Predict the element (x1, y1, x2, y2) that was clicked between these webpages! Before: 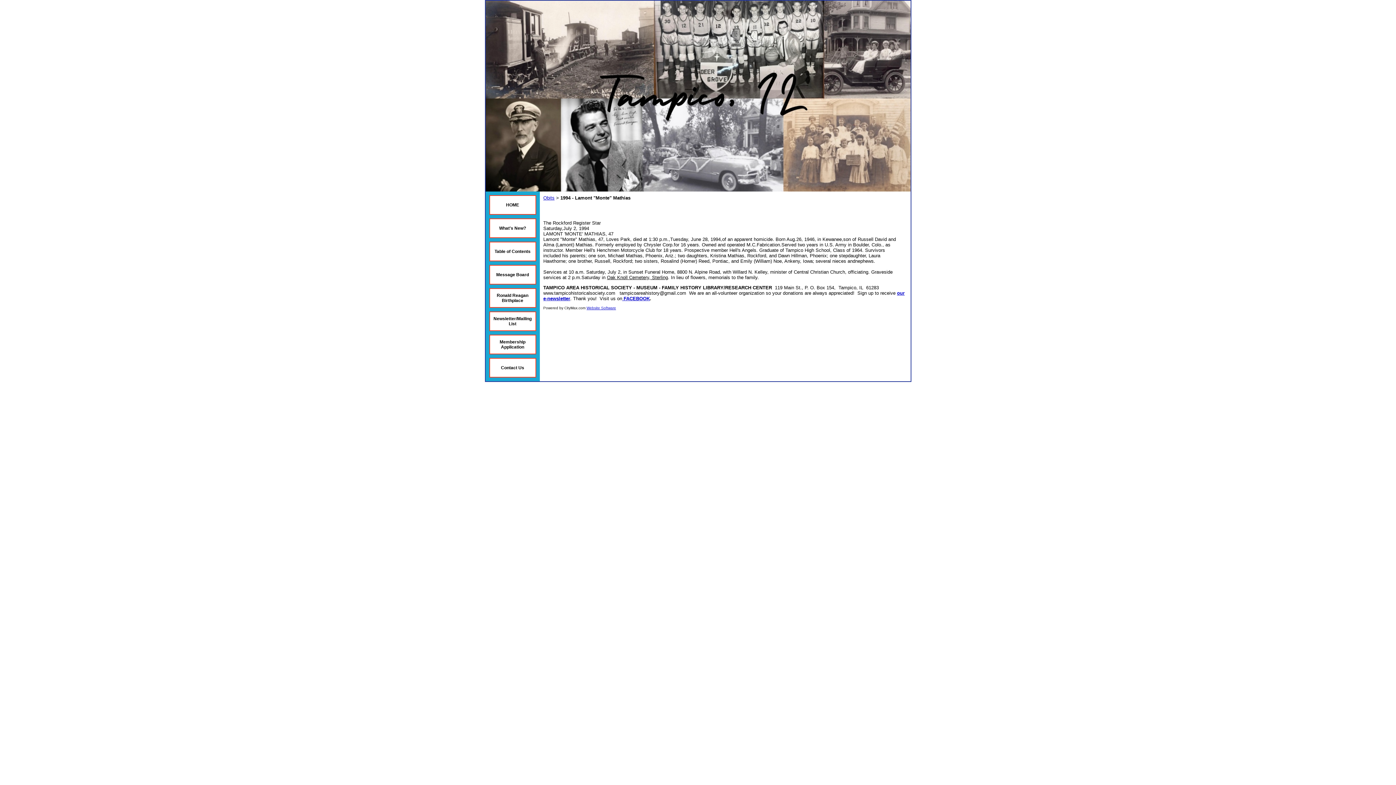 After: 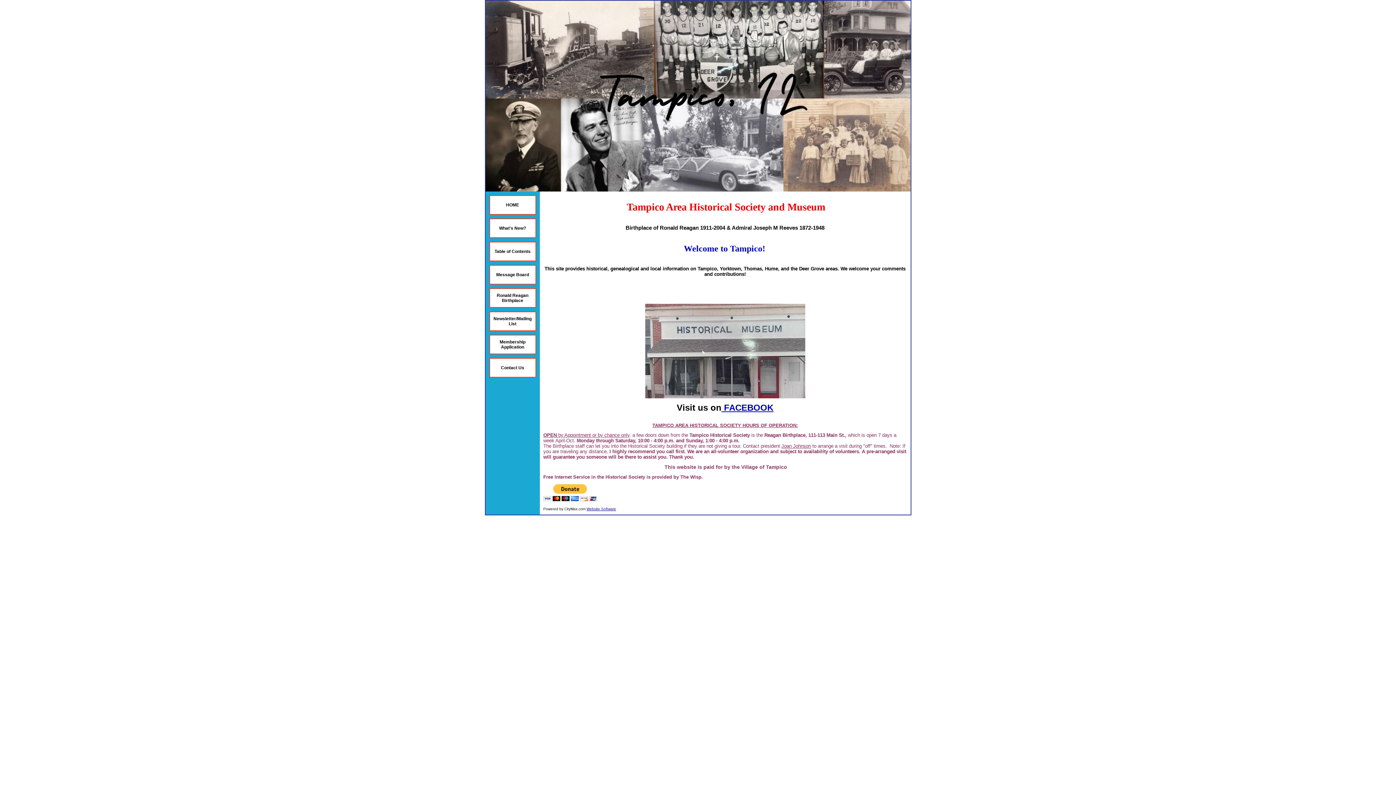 Action: bbox: (506, 202, 519, 207) label: HOME